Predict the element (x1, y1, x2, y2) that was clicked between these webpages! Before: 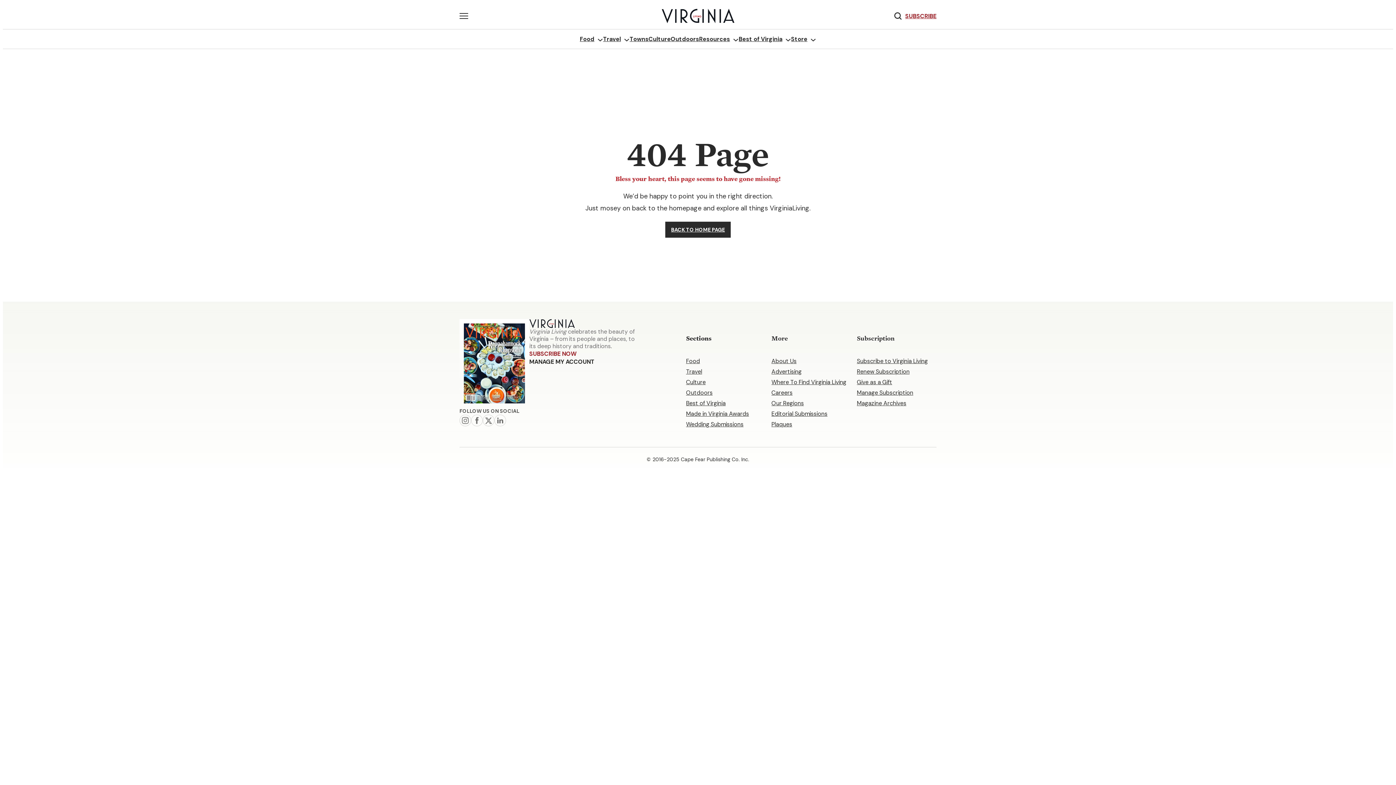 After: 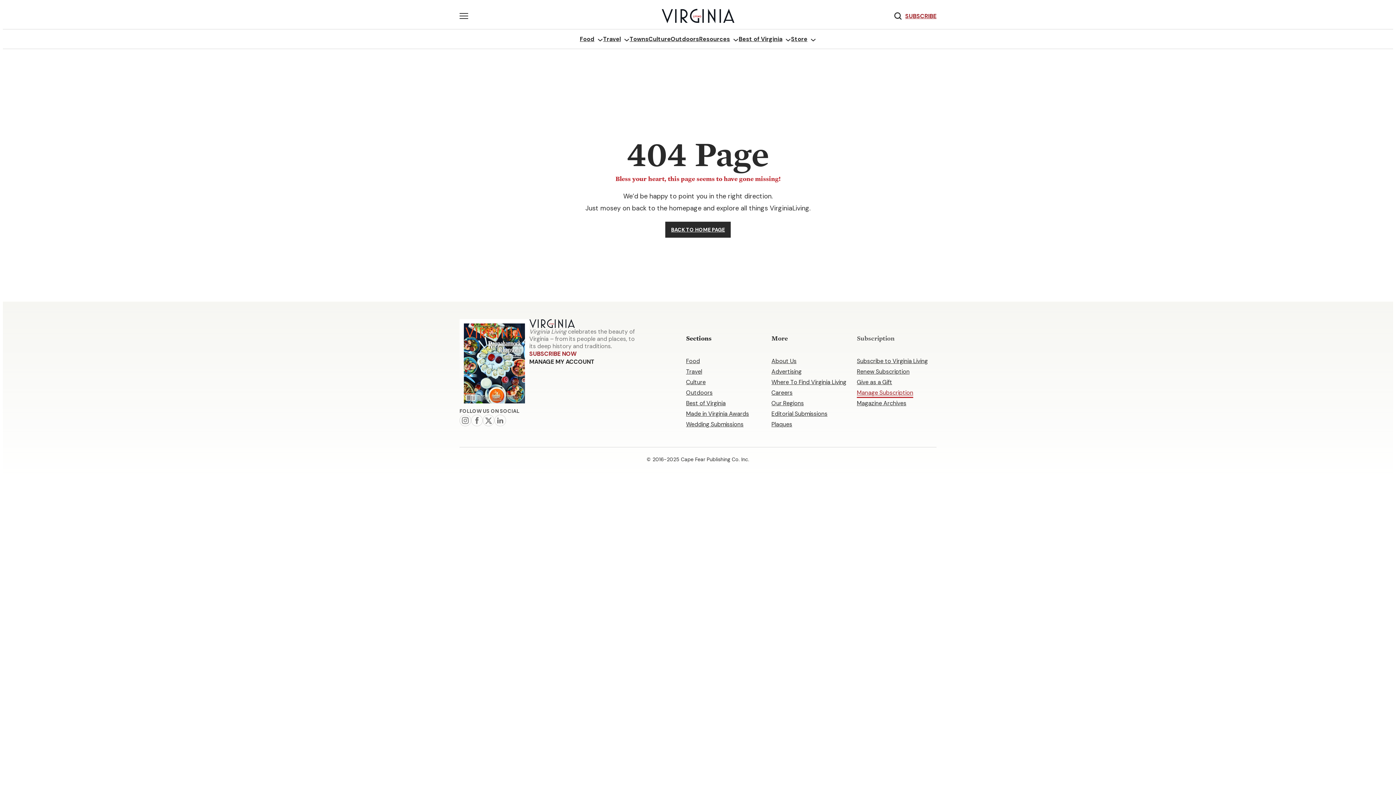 Action: bbox: (857, 389, 913, 398) label: Manage Subscription